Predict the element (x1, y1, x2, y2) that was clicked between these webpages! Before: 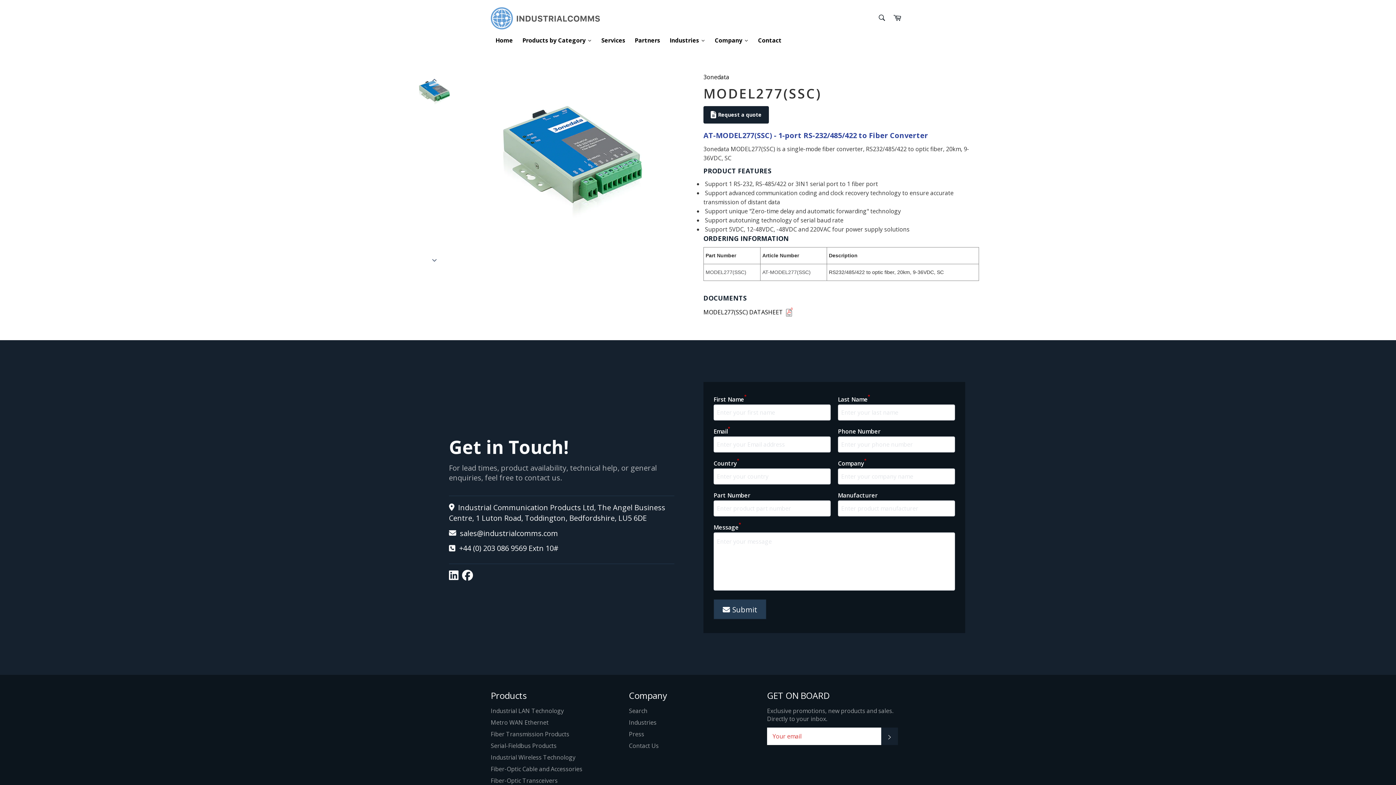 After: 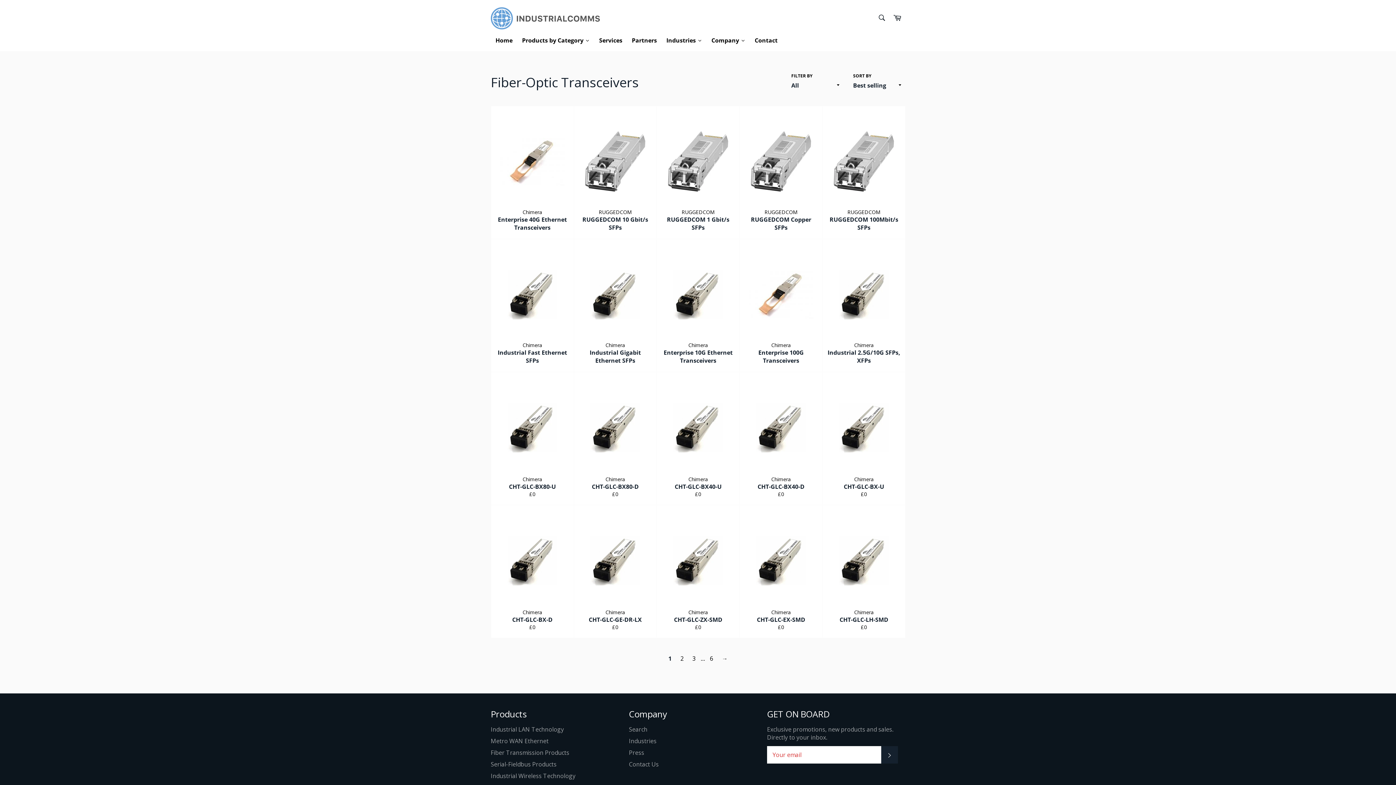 Action: bbox: (490, 777, 557, 785) label: Fiber-Optic Transceivers